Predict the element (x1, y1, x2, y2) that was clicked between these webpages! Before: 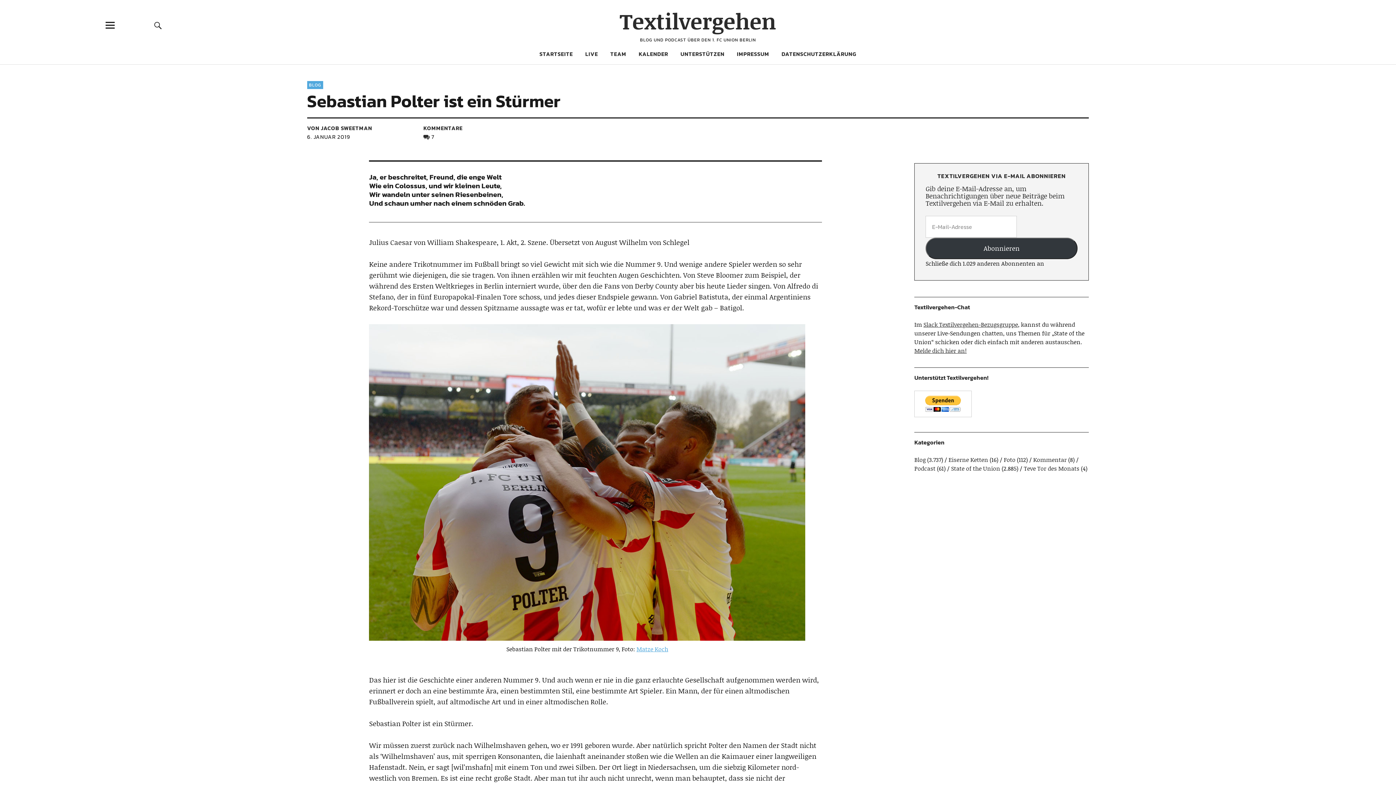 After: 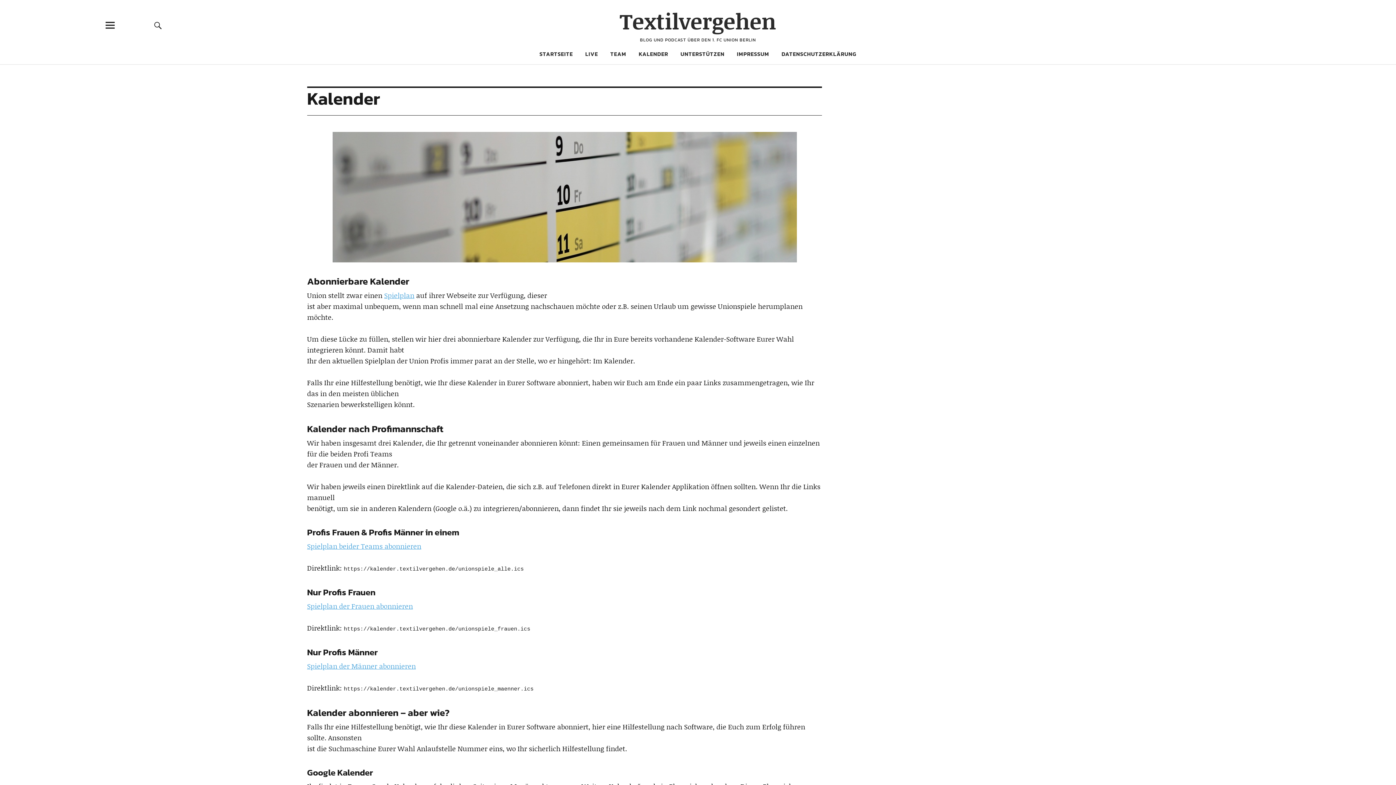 Action: bbox: (638, 49, 668, 58) label: KALENDER